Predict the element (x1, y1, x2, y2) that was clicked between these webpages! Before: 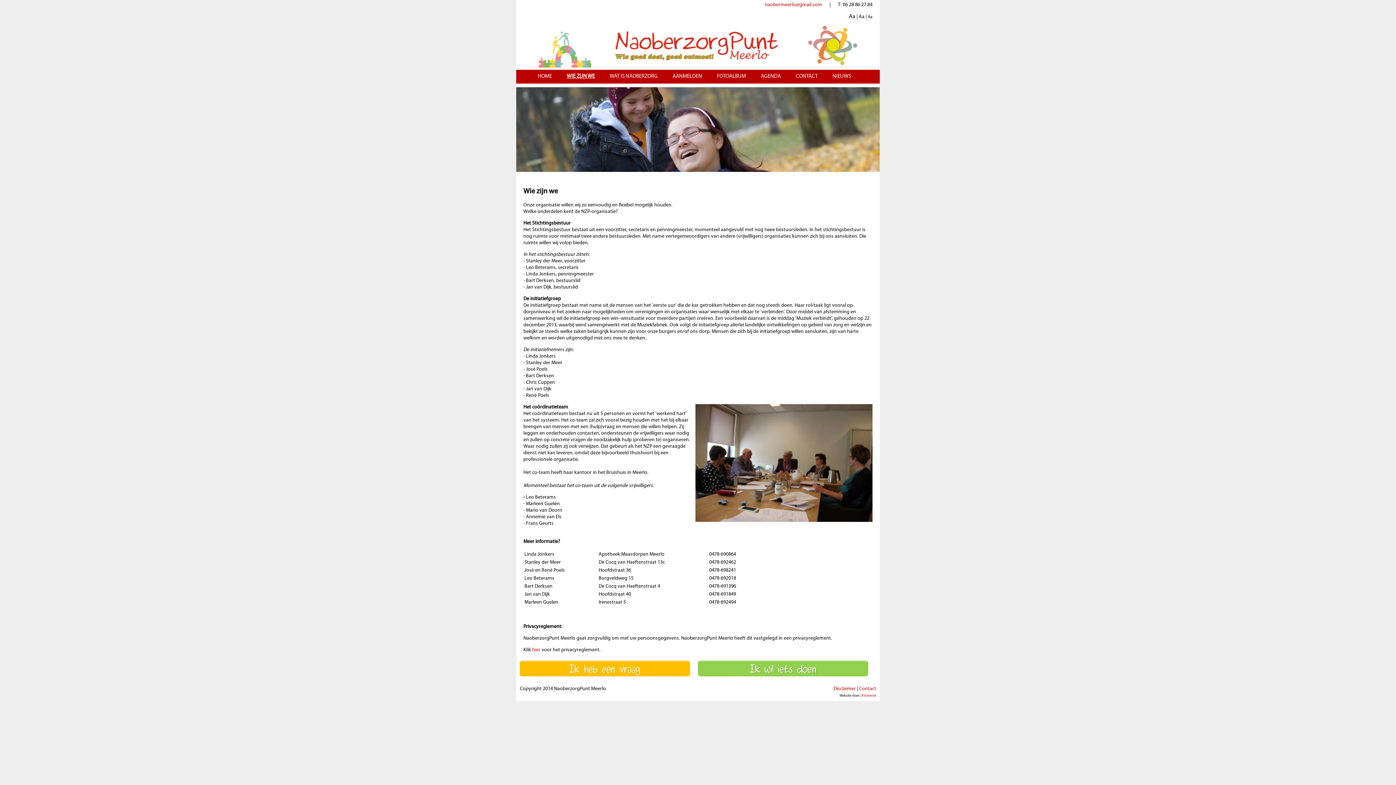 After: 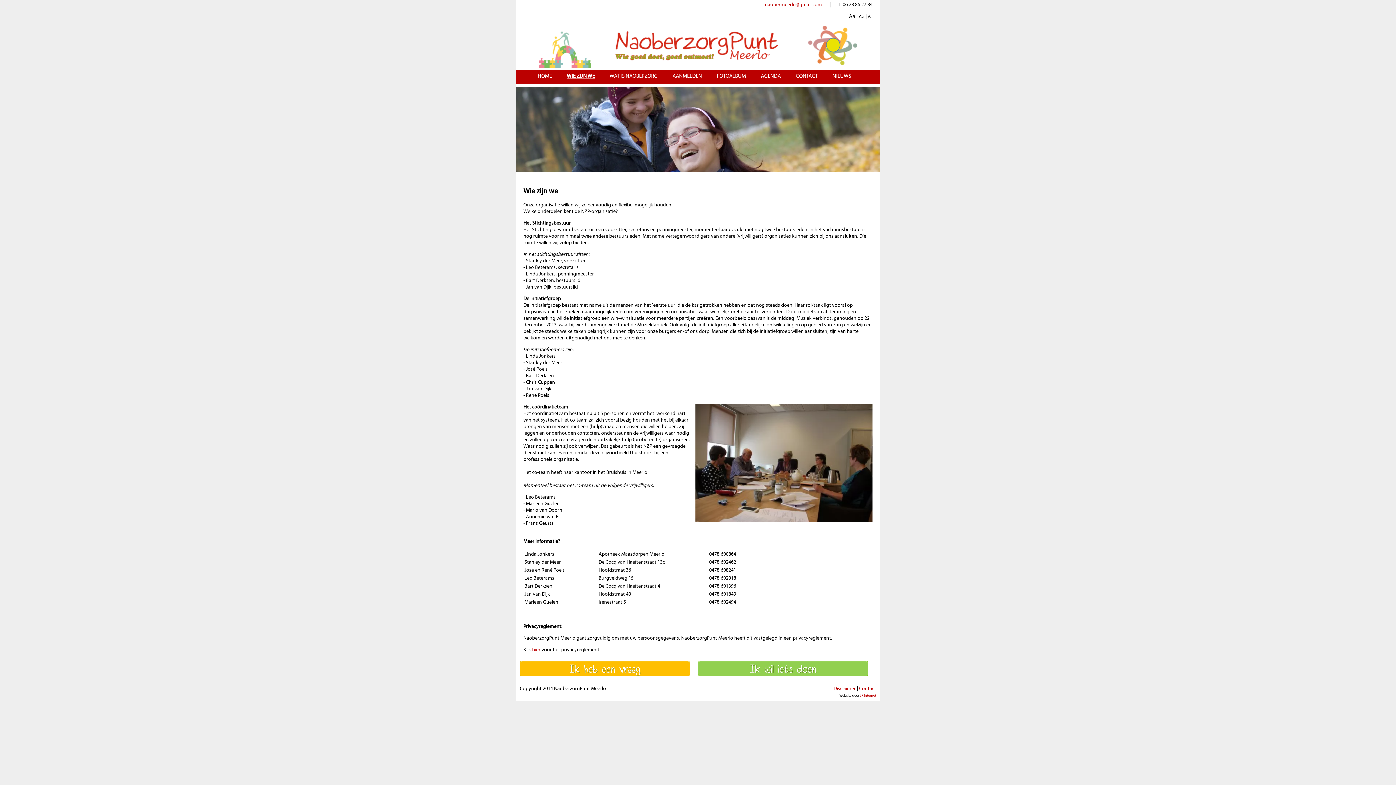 Action: bbox: (860, 693, 876, 698) label: LR Internet